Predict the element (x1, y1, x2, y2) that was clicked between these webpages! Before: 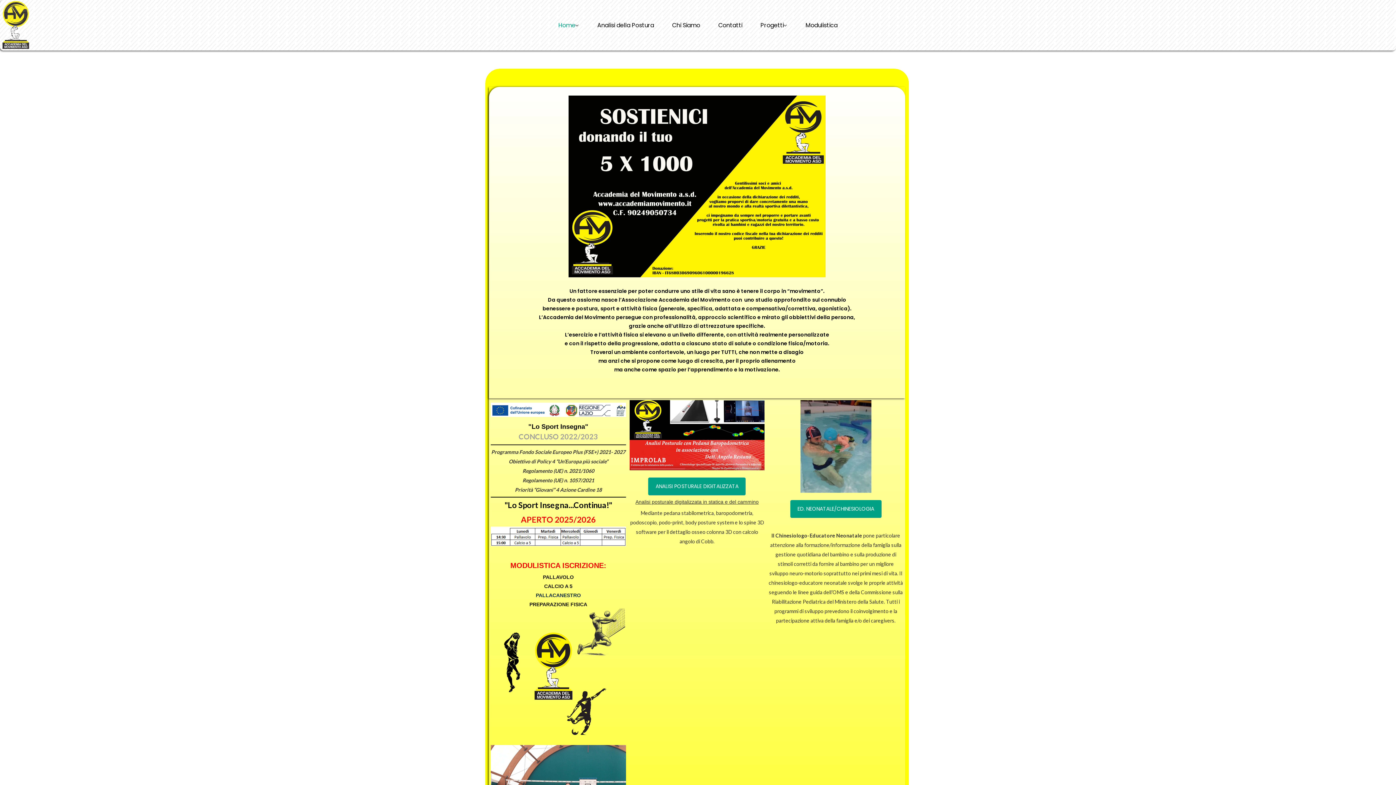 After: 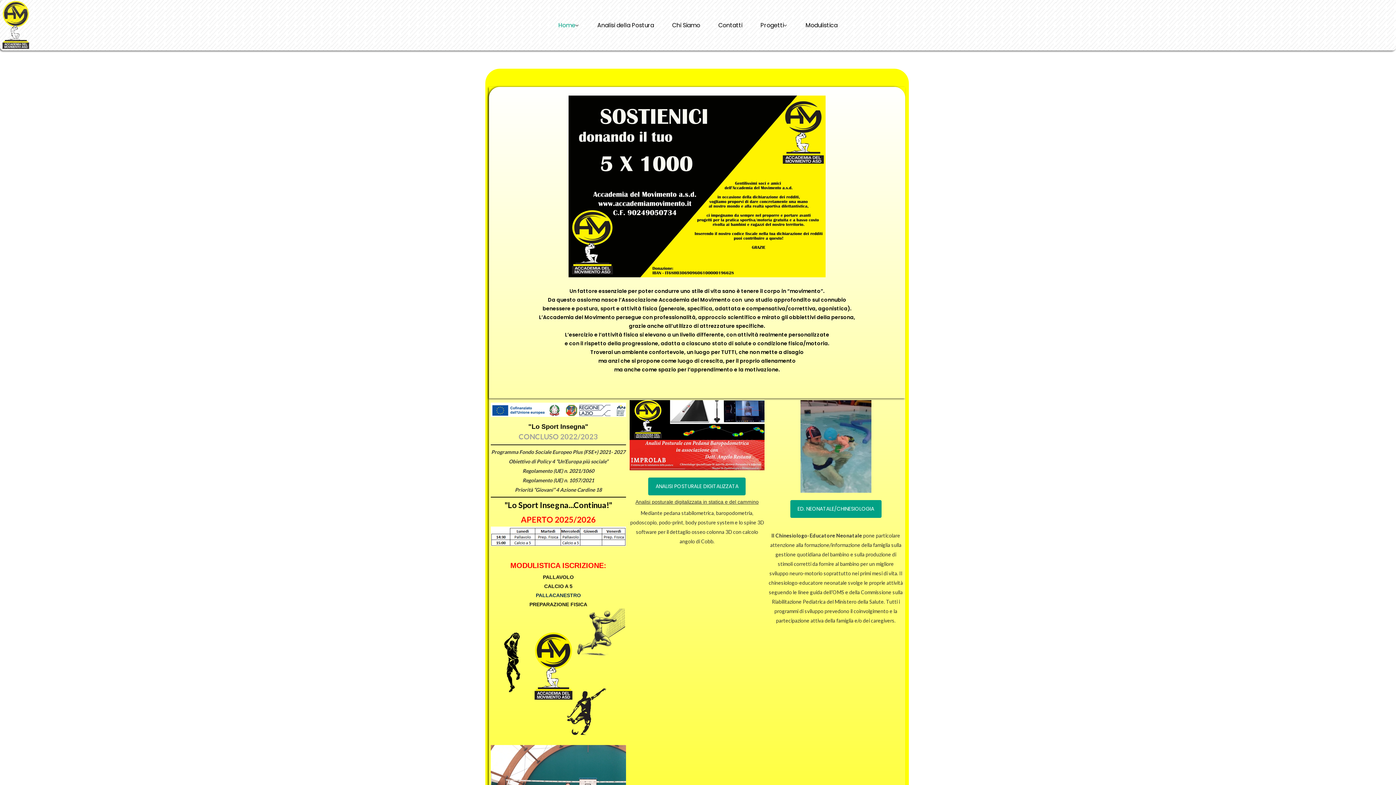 Action: bbox: (551, 0, 586, 50) label: Home